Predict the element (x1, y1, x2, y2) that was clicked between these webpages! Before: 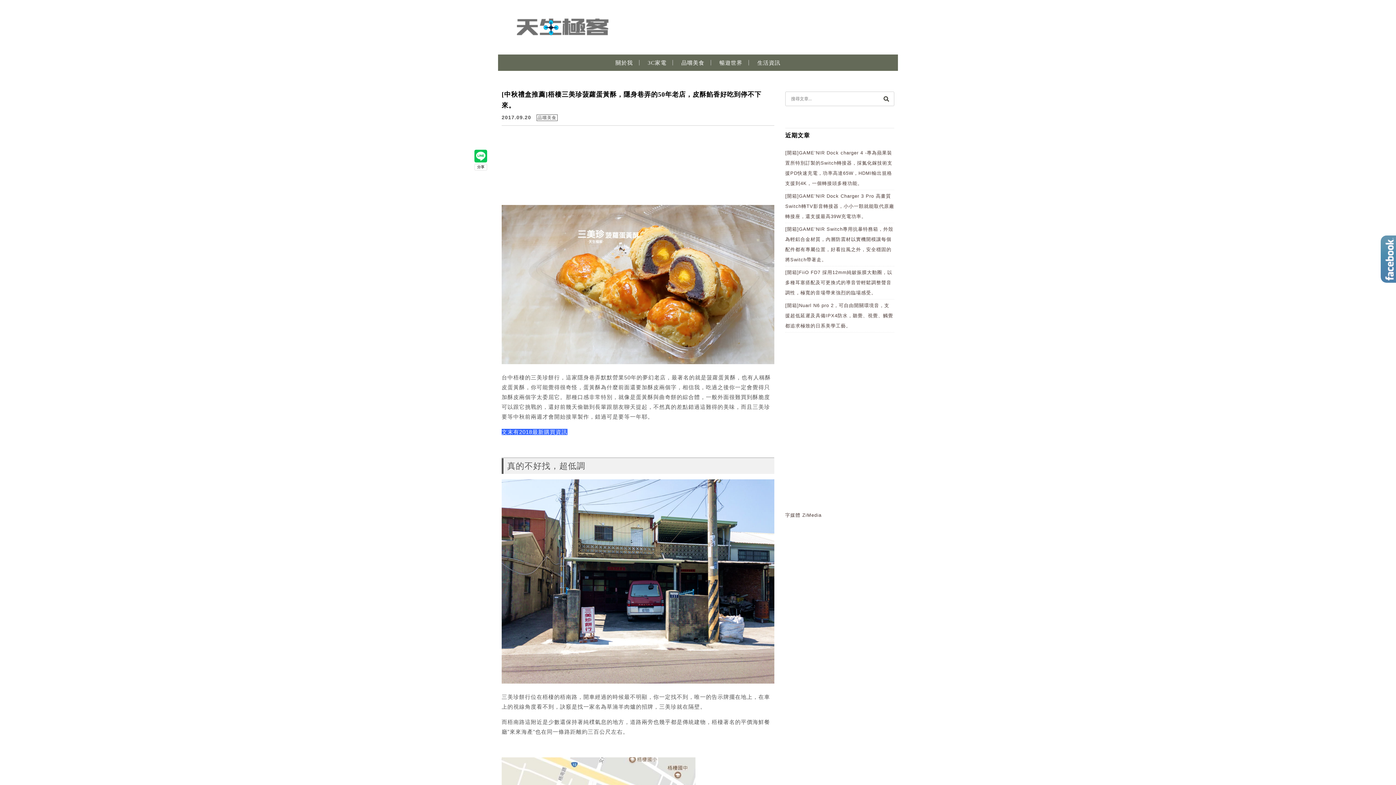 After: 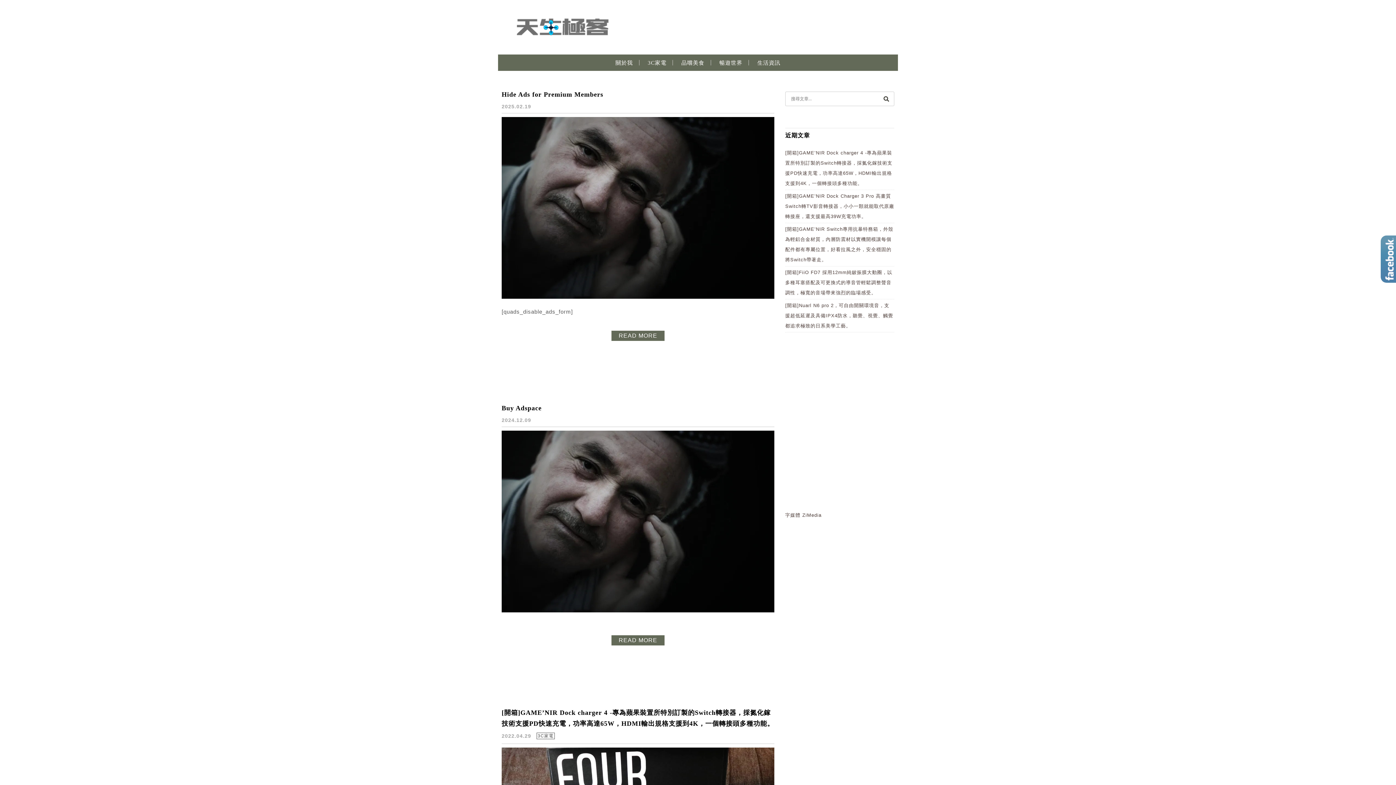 Action: bbox: (879, 94, 893, 102) label: 搜尋